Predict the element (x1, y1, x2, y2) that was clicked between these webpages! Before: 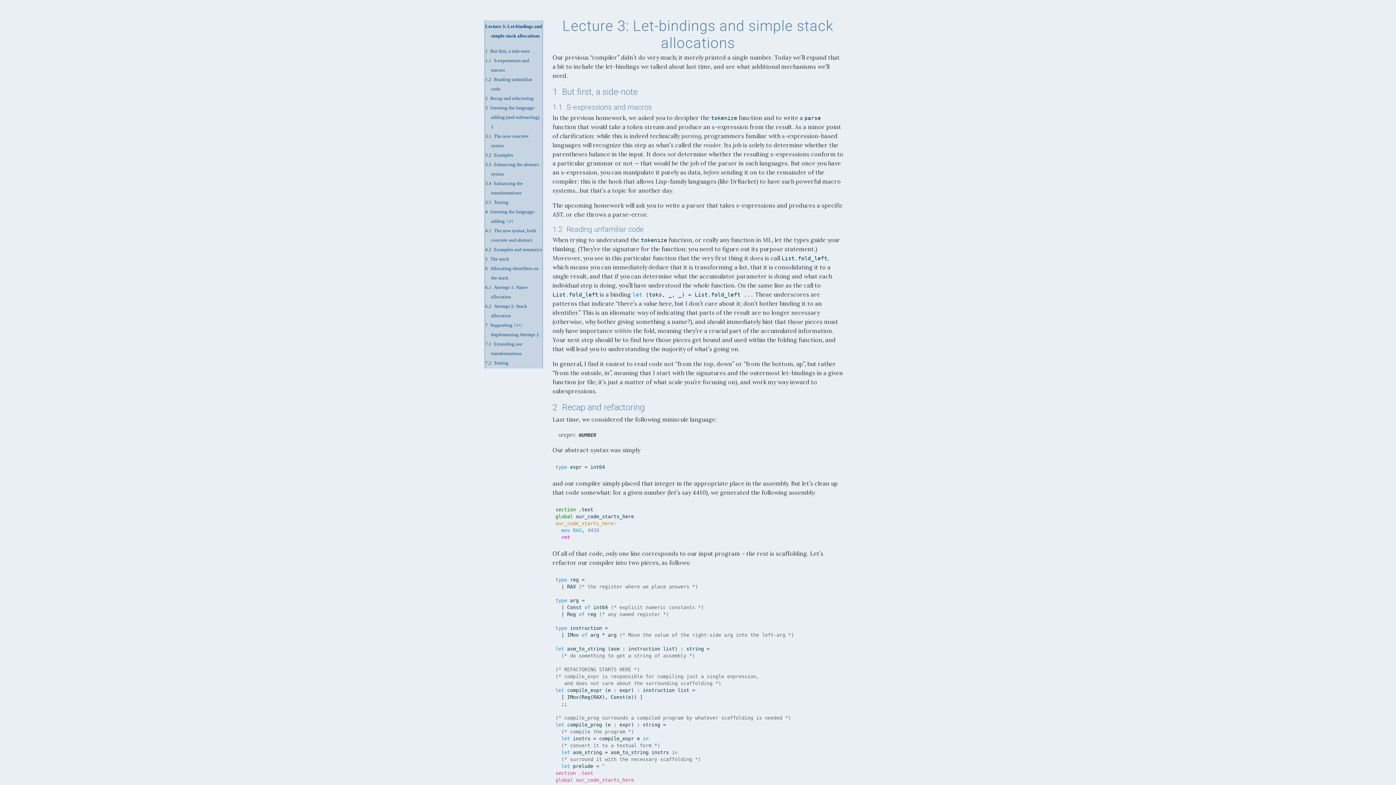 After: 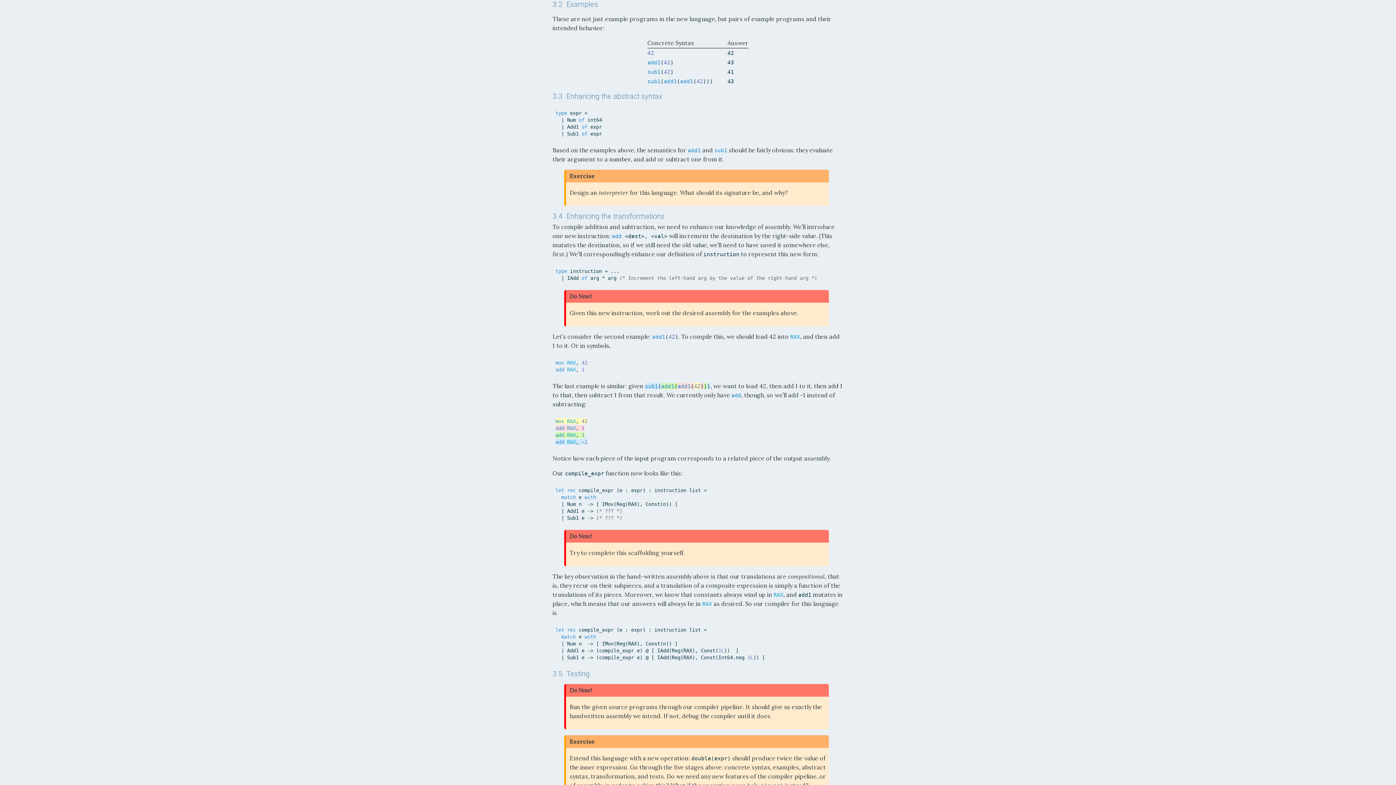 Action: bbox: (494, 152, 513, 157) label: Examples